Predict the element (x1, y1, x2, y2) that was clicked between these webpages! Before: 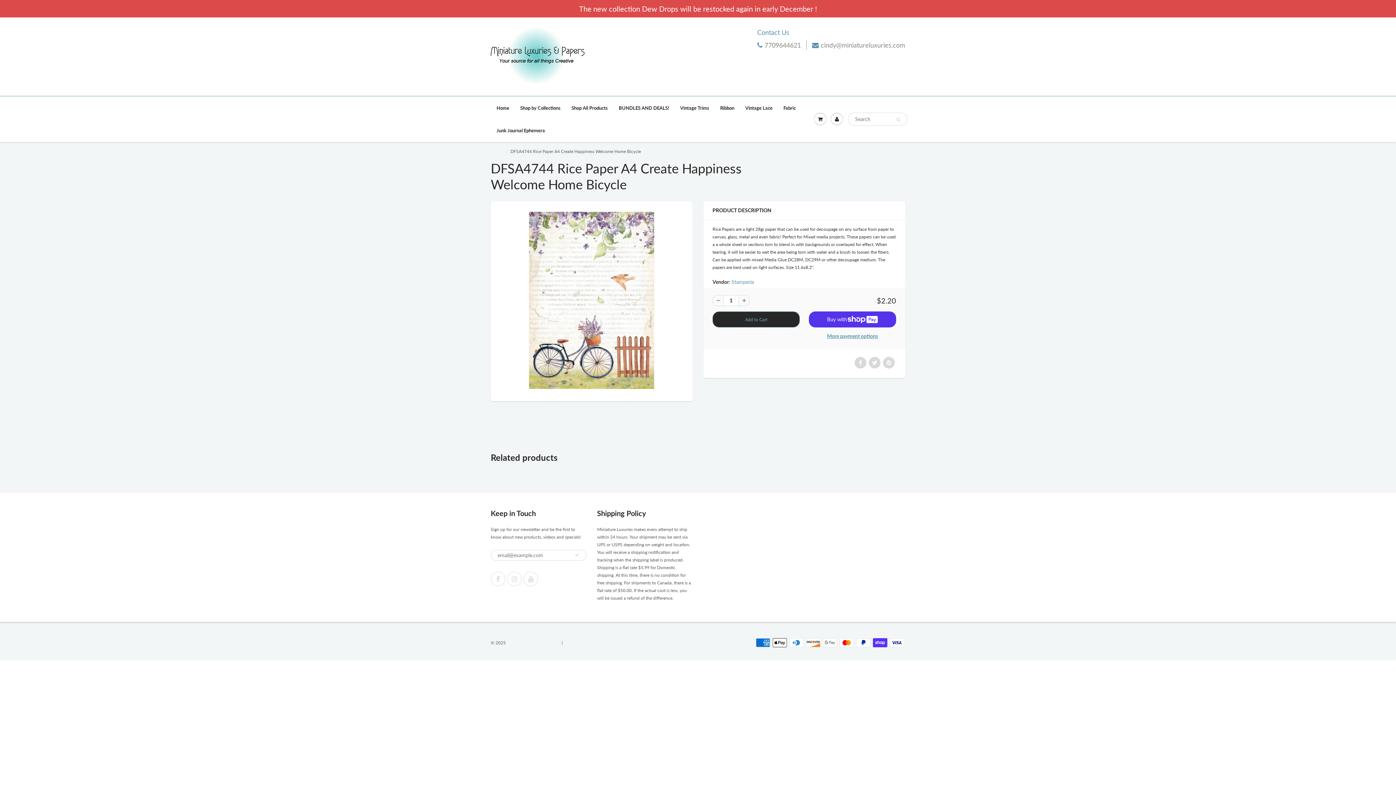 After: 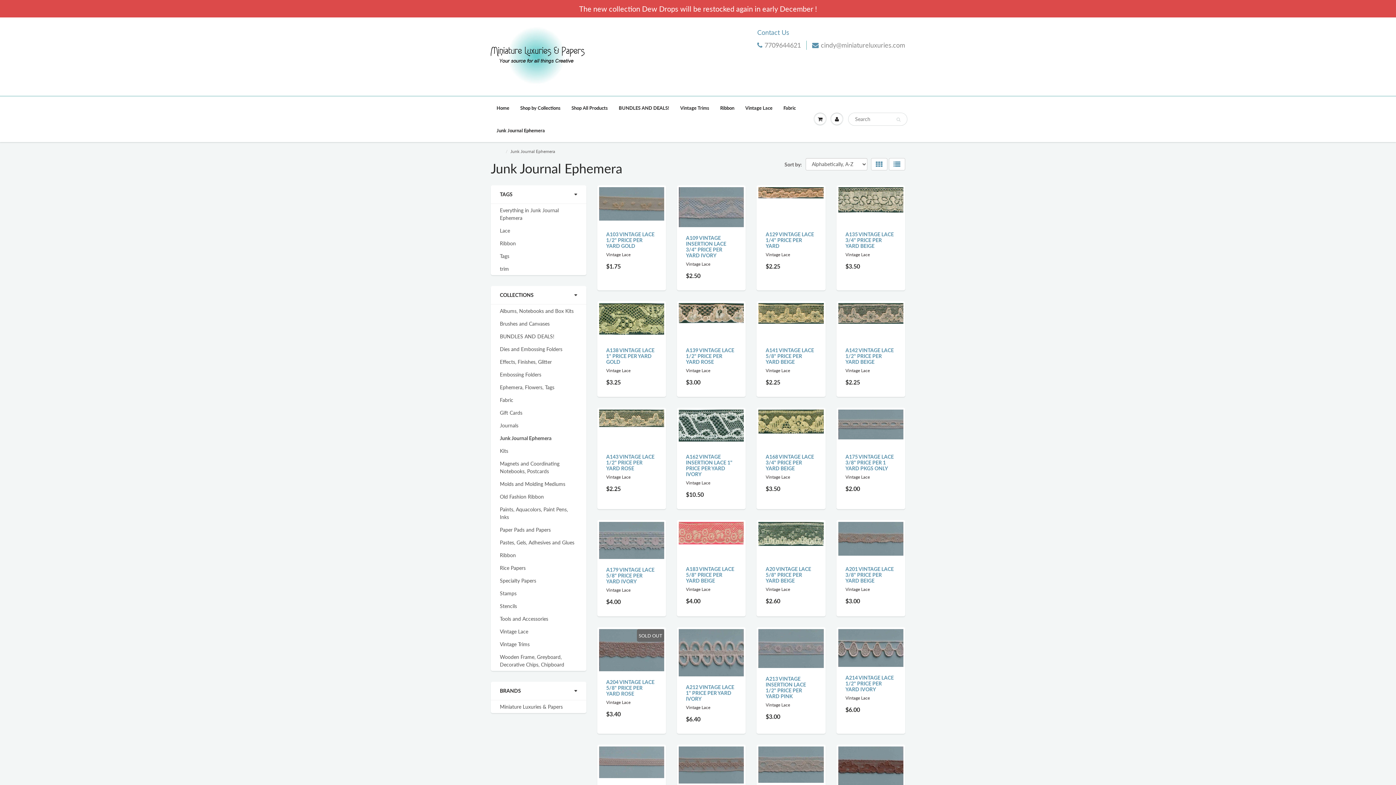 Action: bbox: (491, 119, 550, 141) label: Junk Journal Ephemera